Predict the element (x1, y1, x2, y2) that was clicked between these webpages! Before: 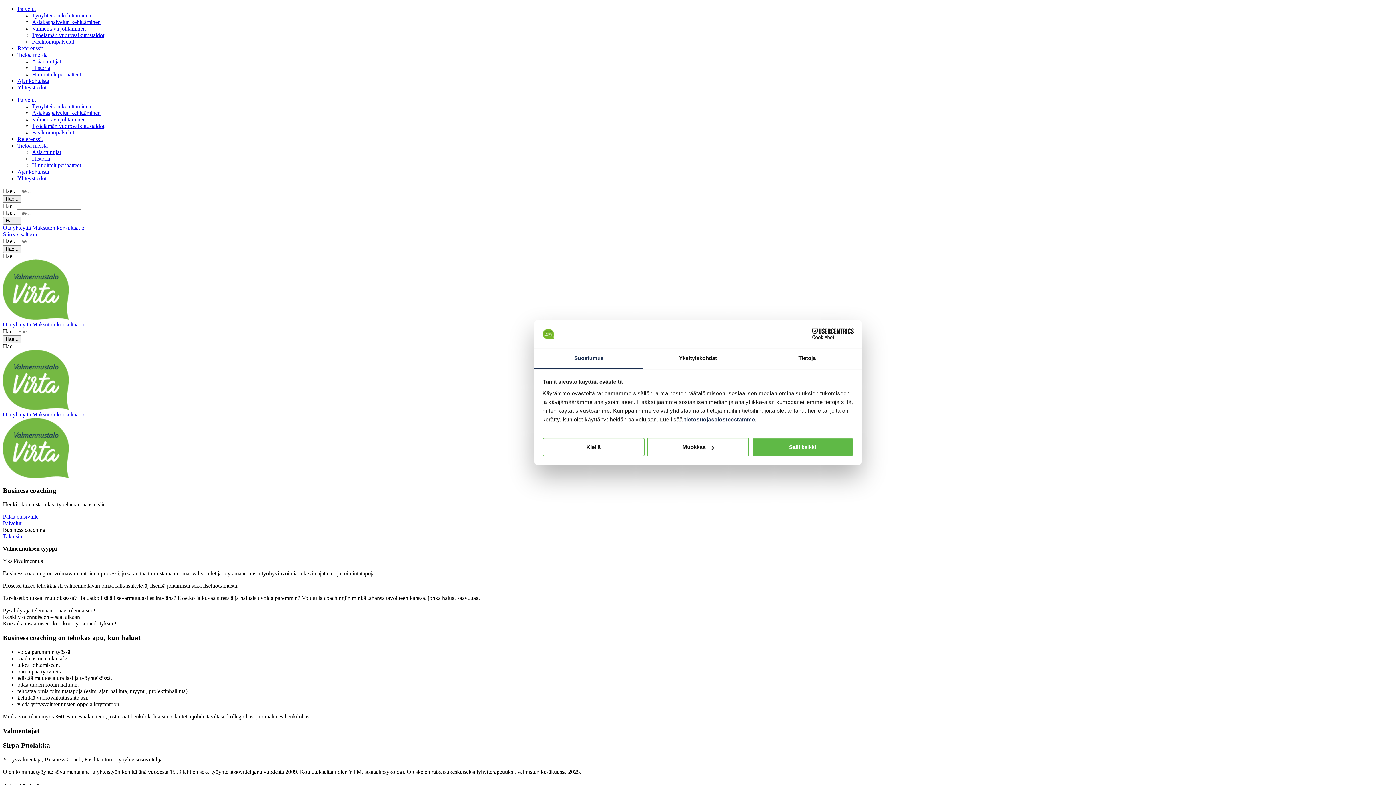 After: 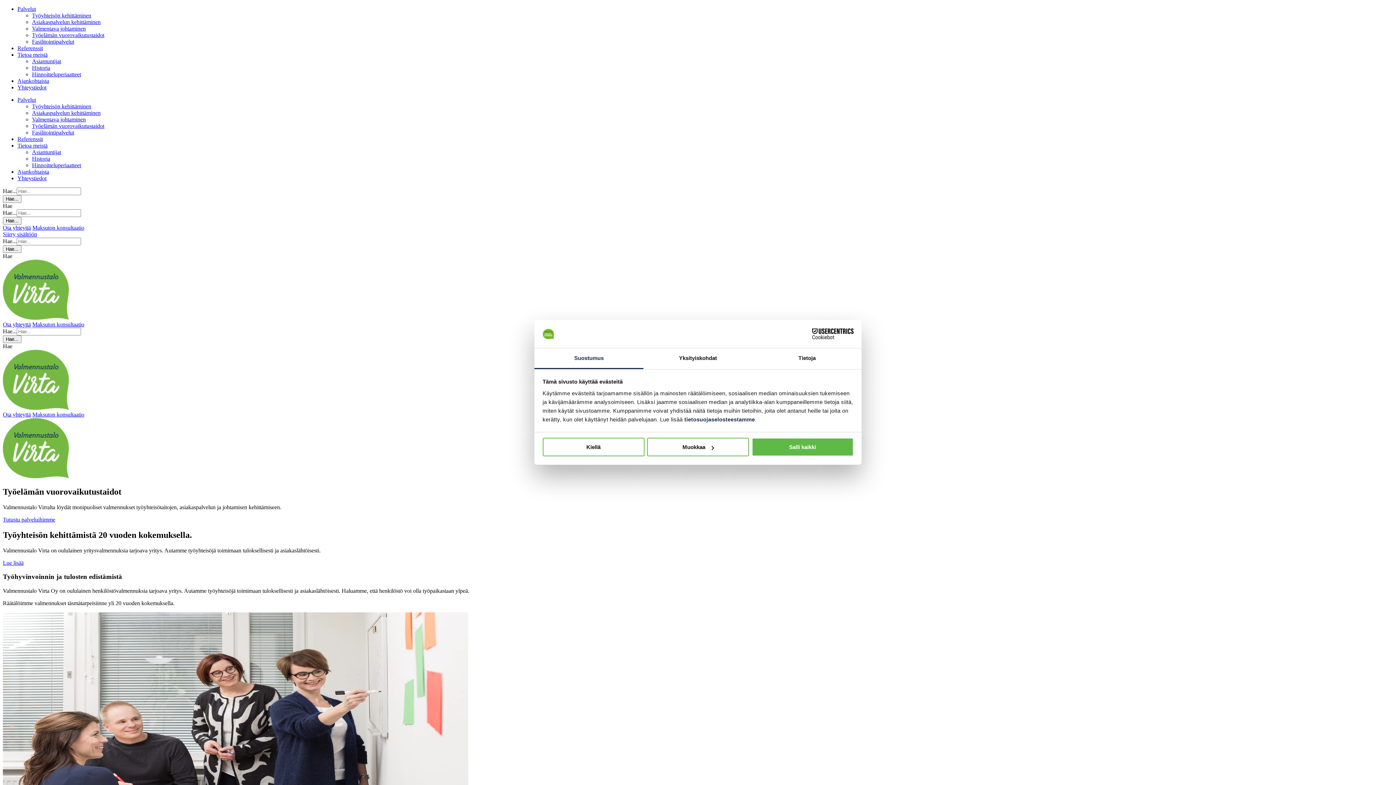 Action: bbox: (2, 314, 69, 321)